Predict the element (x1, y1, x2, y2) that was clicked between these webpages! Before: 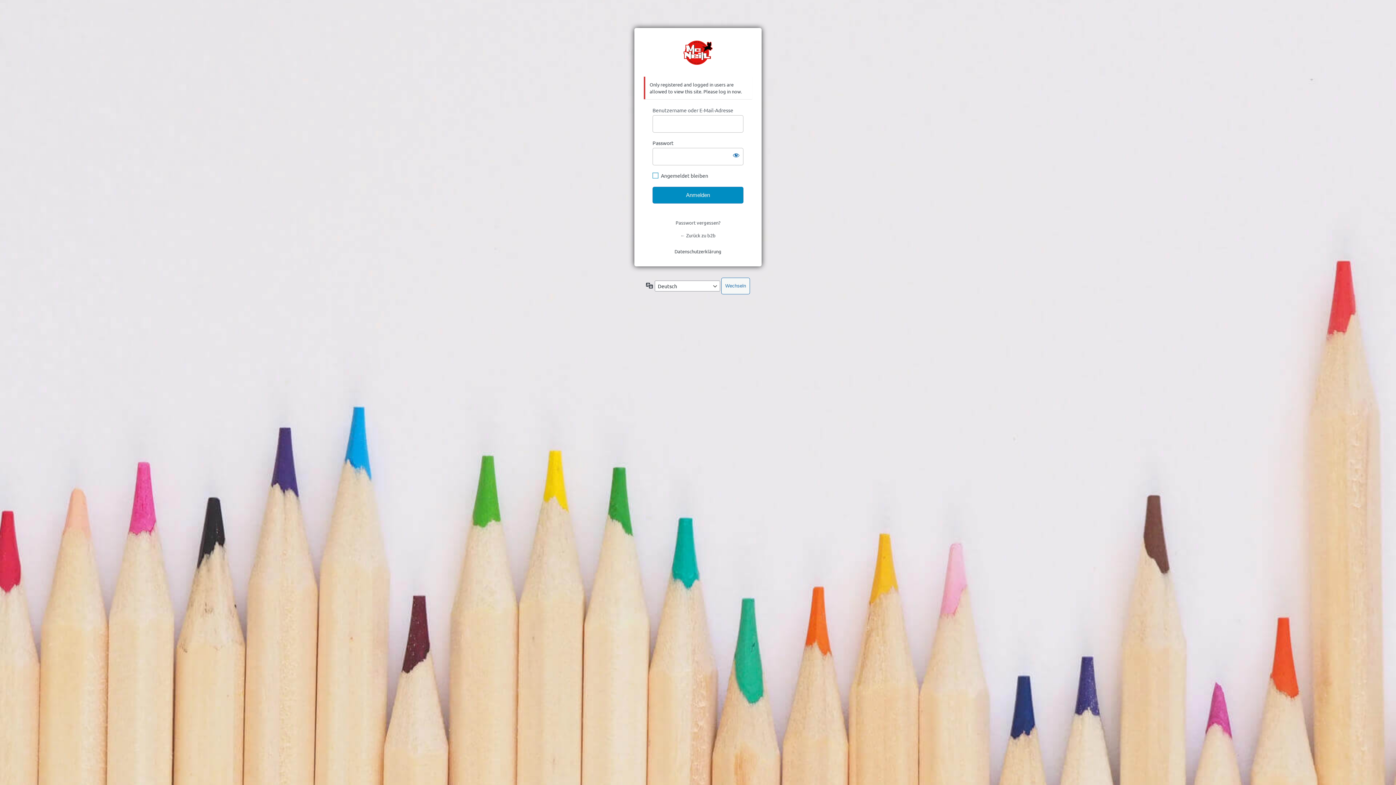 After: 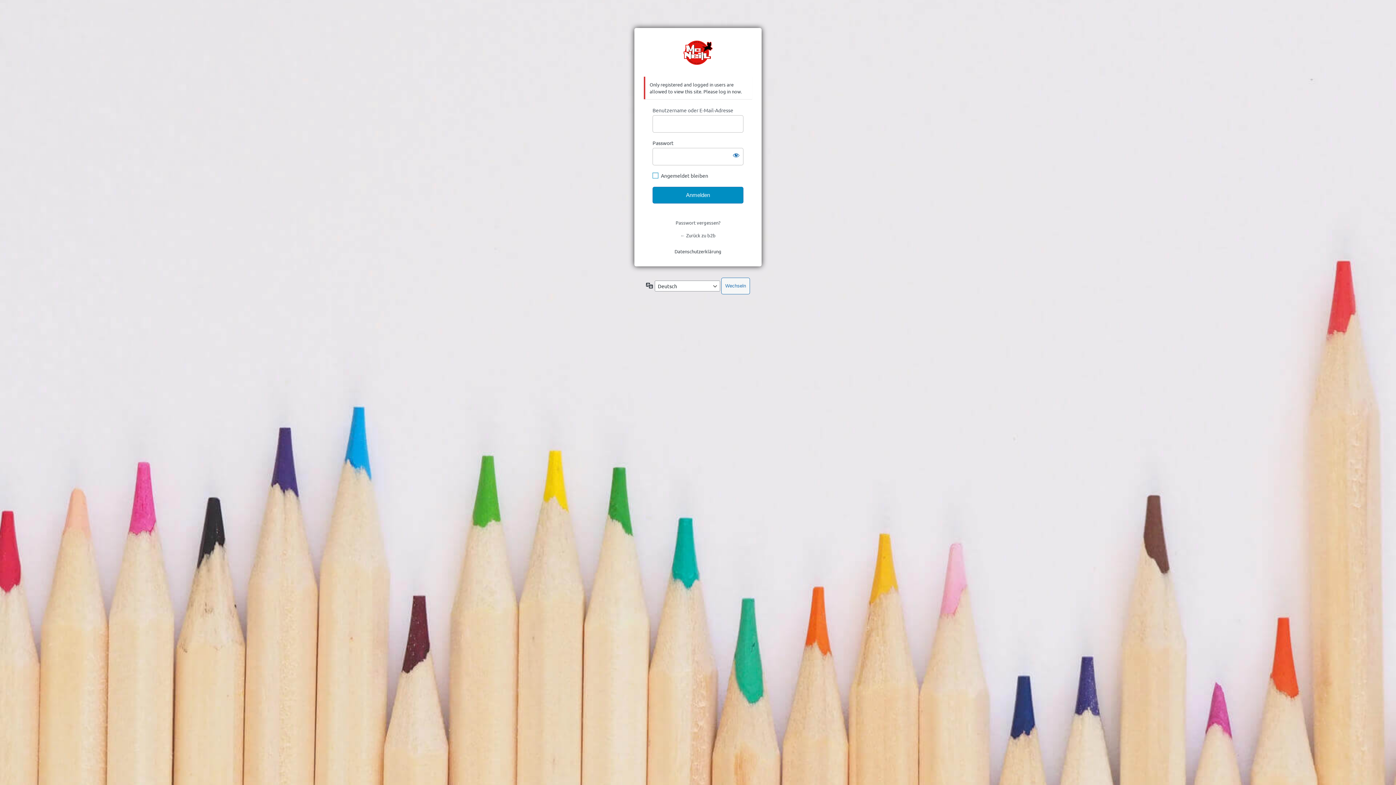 Action: bbox: (680, 232, 715, 238) label: ← Zurück zu b2b